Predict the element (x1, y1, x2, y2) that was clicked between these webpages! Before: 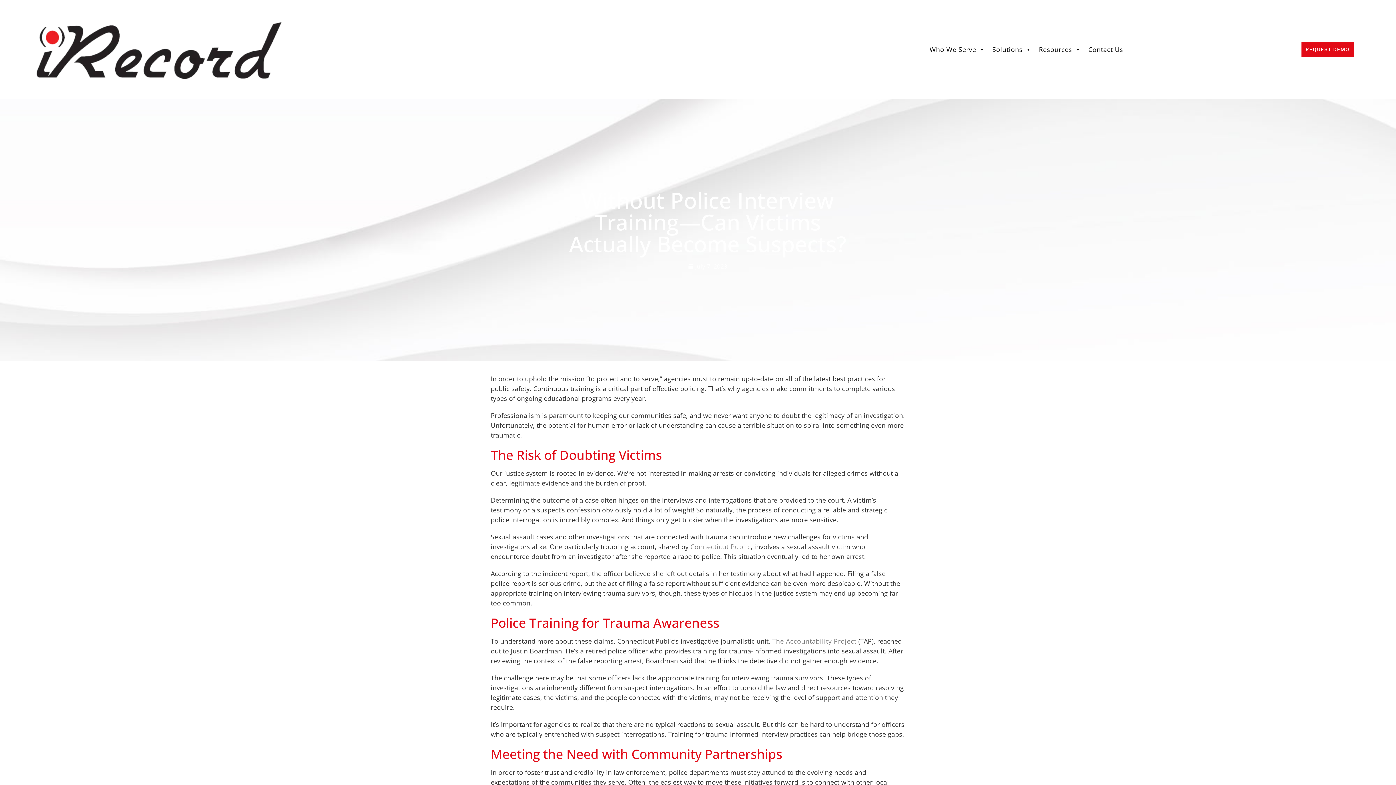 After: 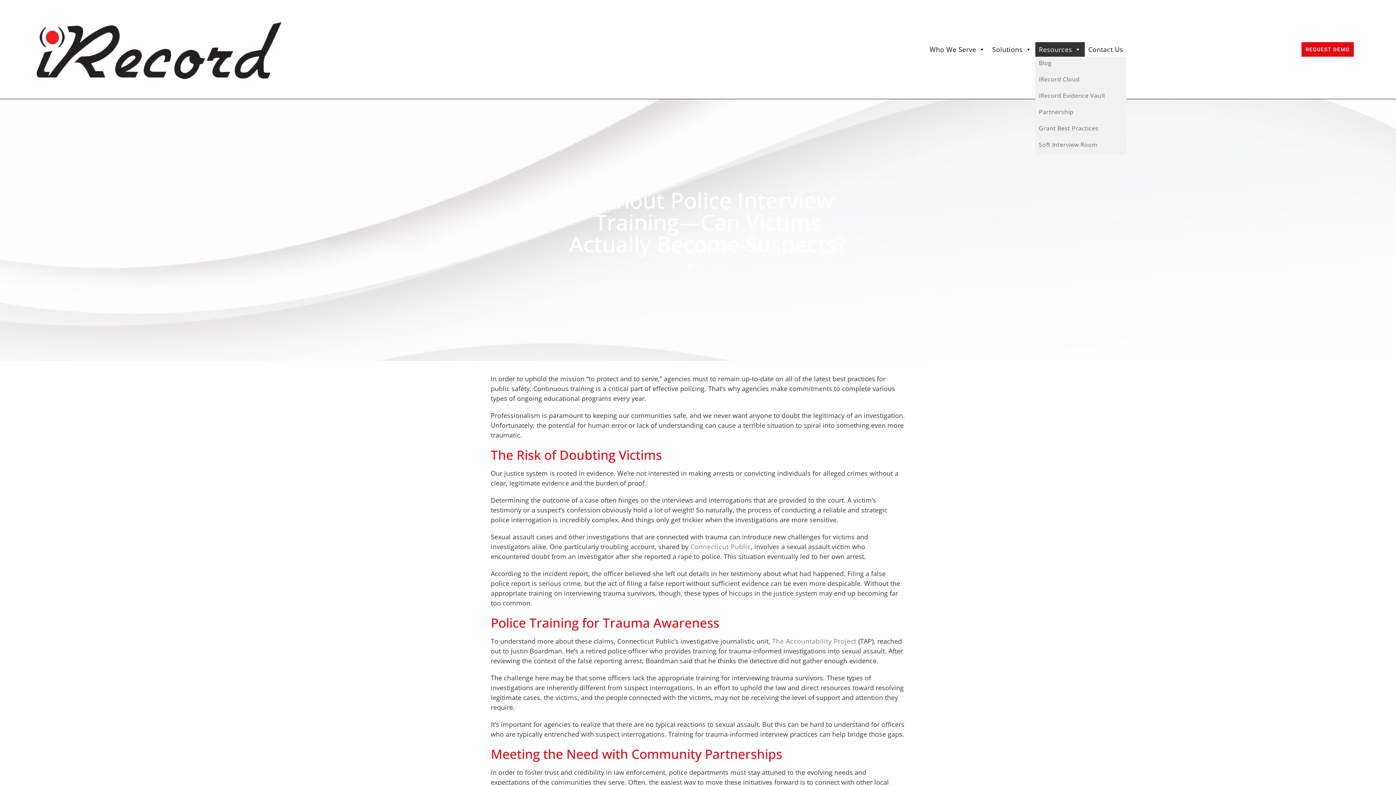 Action: bbox: (1035, 17, 1084, 31) label: Resources